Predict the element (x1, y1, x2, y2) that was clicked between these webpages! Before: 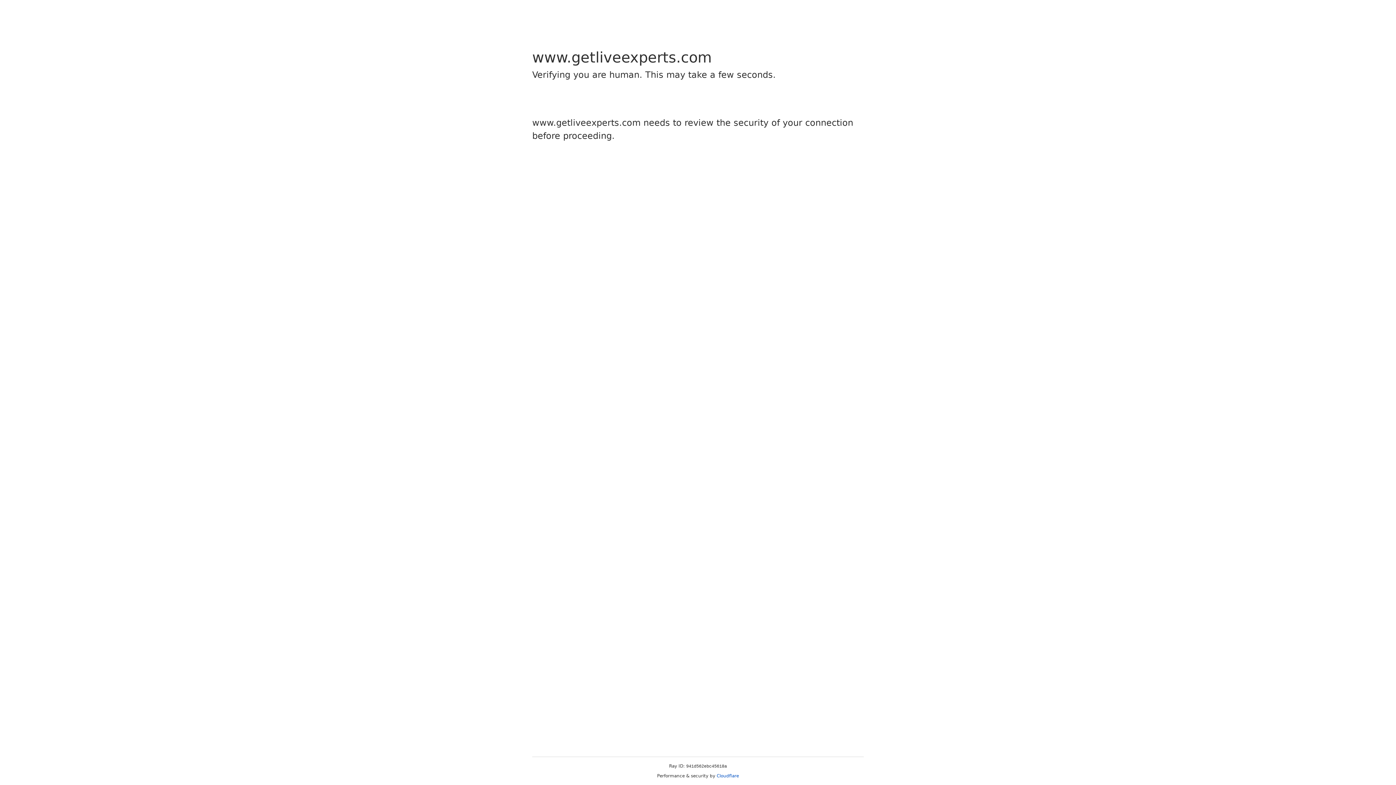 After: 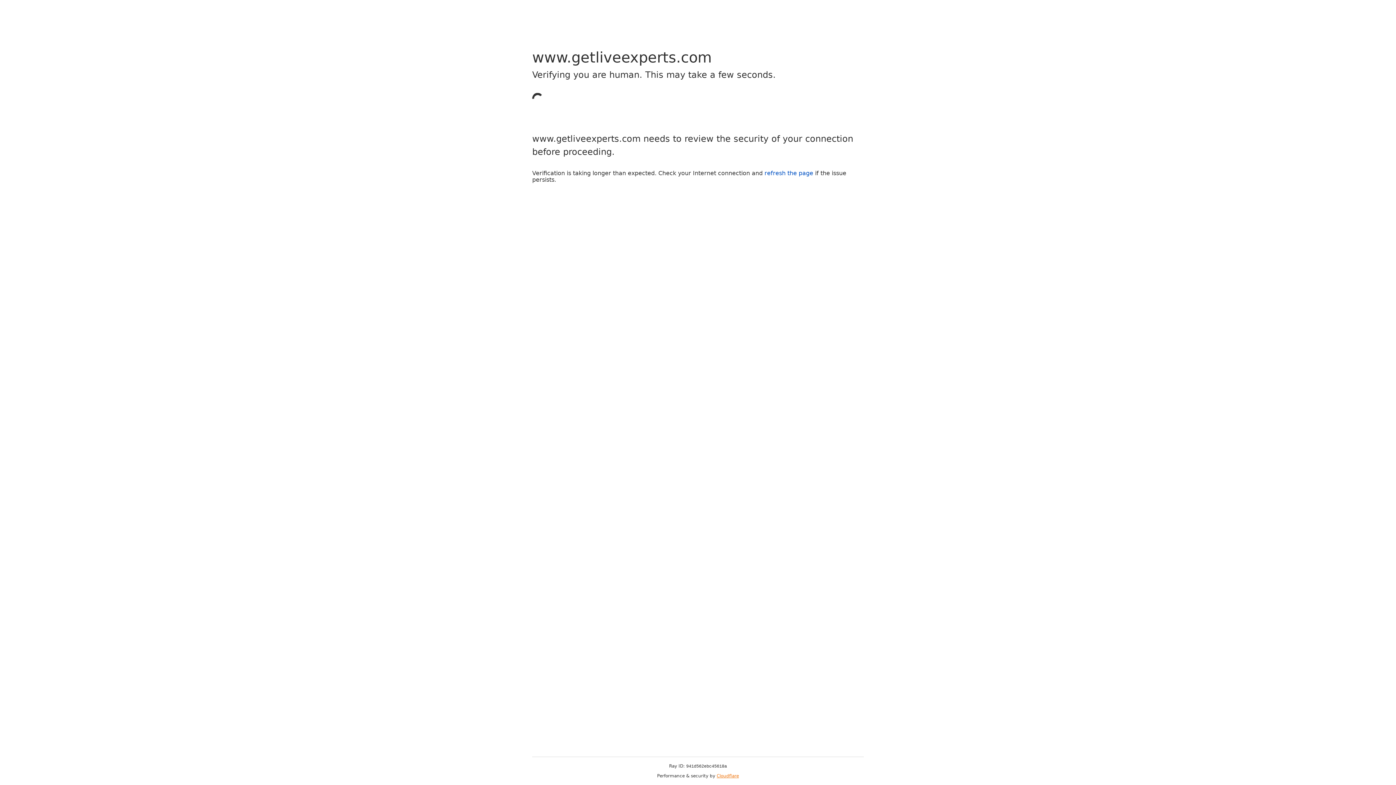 Action: bbox: (716, 773, 739, 778) label: Cloudflare